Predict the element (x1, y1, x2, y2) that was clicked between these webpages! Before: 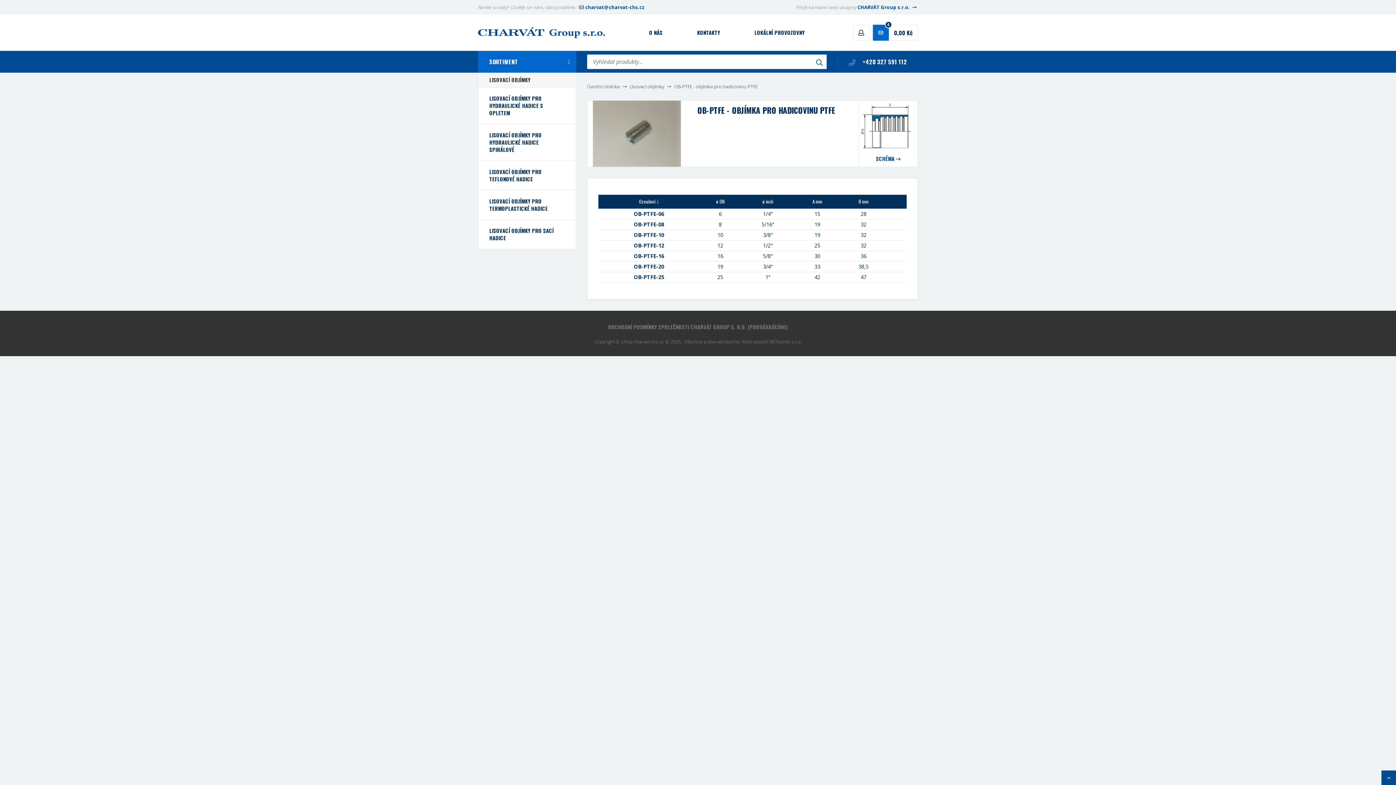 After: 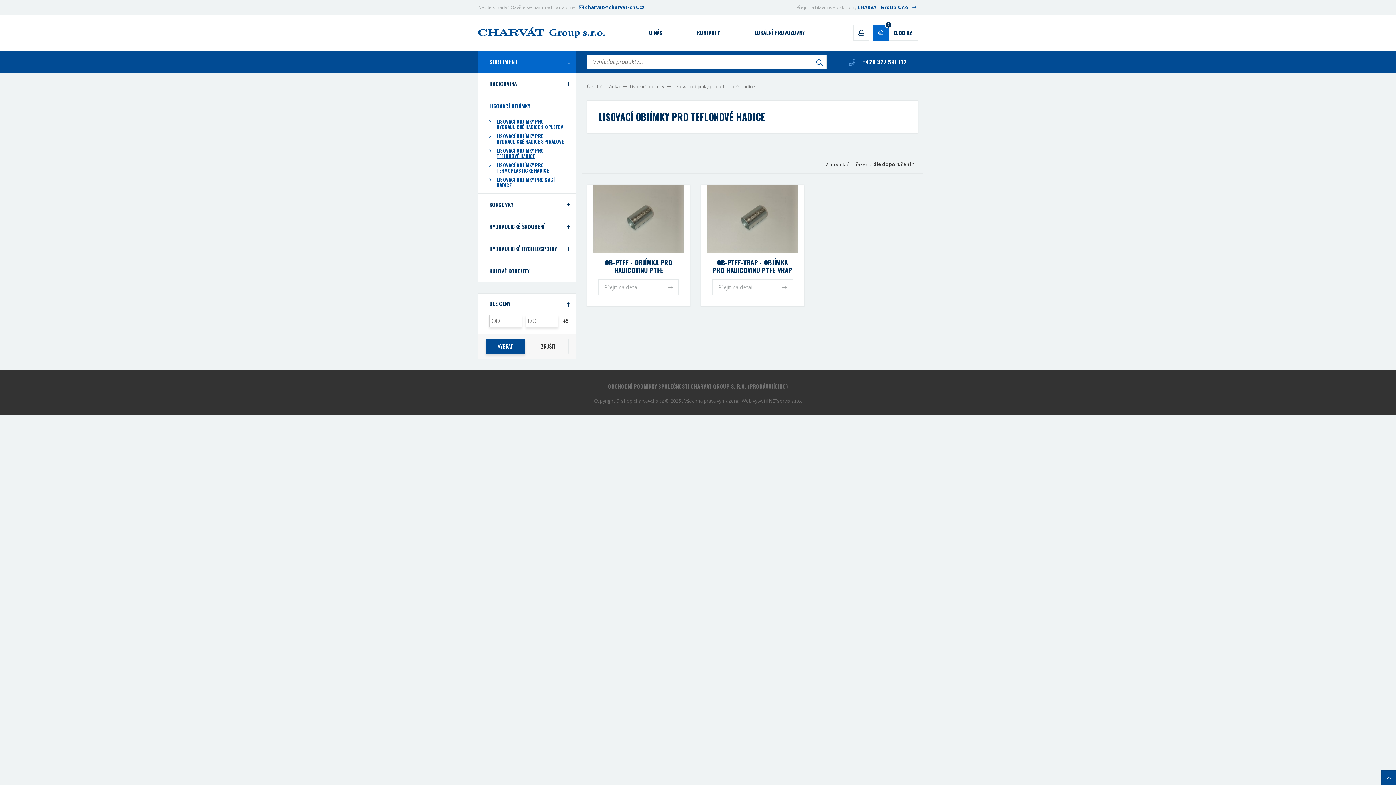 Action: bbox: (478, 161, 565, 190) label: LISOVACÍ OBJÍMKY PRO TEFLONOVÉ HADICE